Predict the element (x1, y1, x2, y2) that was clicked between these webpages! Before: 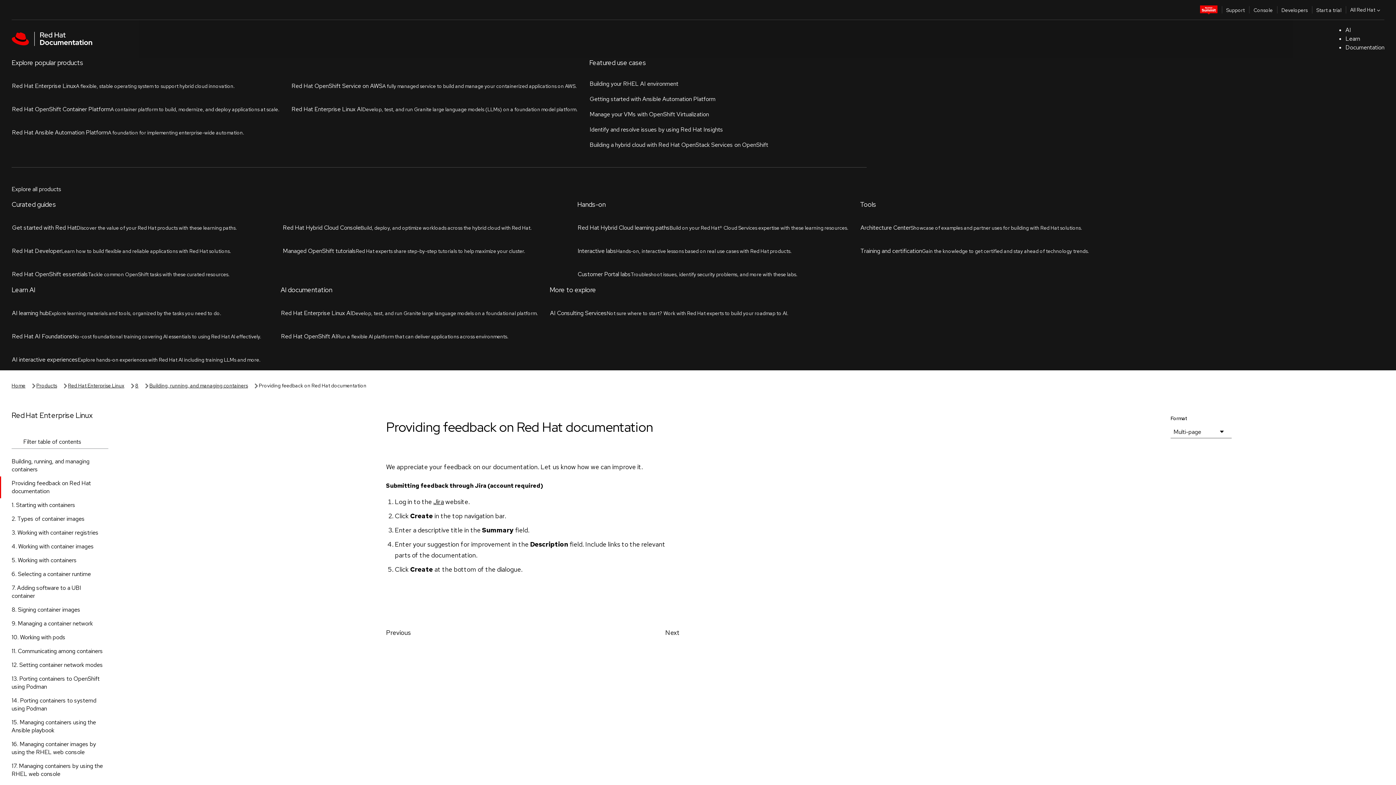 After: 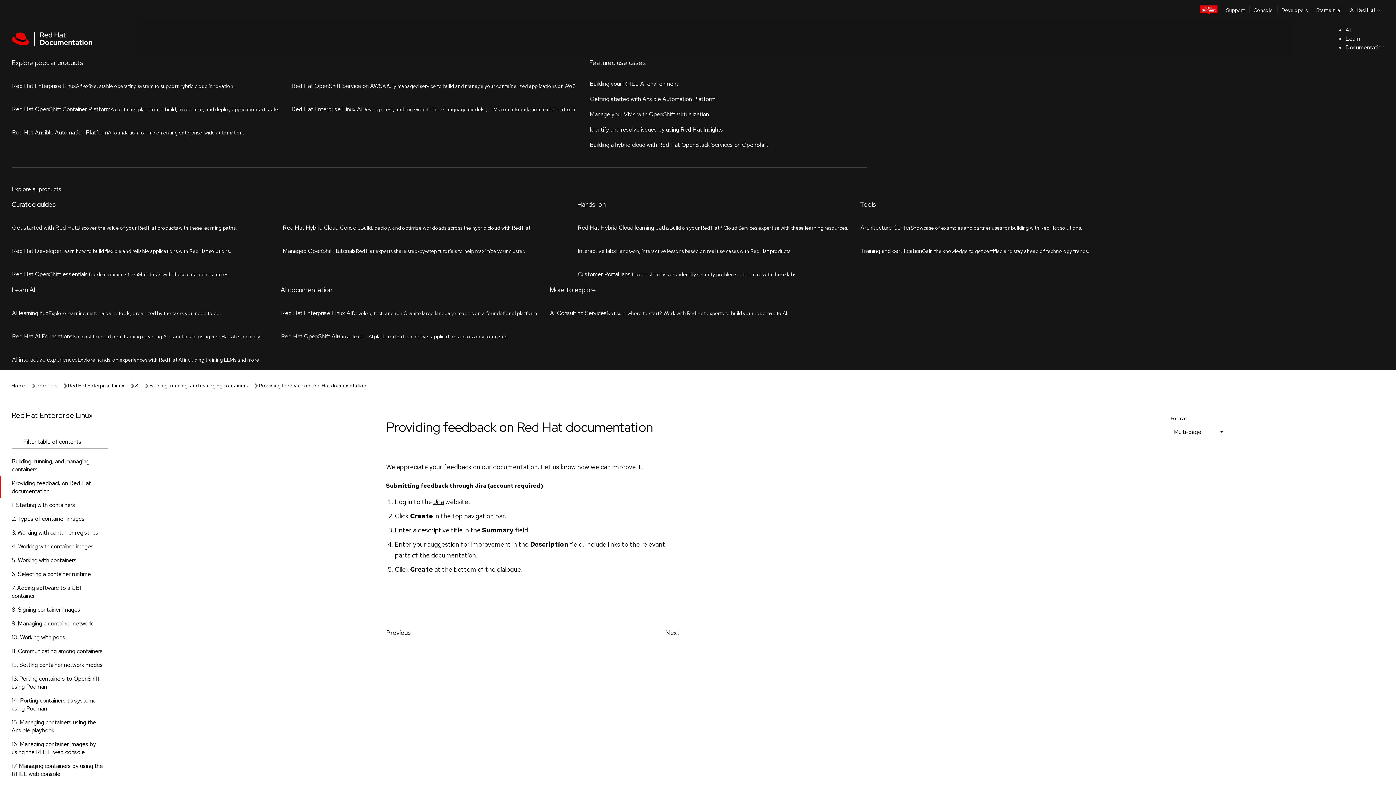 Action: bbox: (0, 152, 120, 174) label: Providing feedback on Red Hat documentation